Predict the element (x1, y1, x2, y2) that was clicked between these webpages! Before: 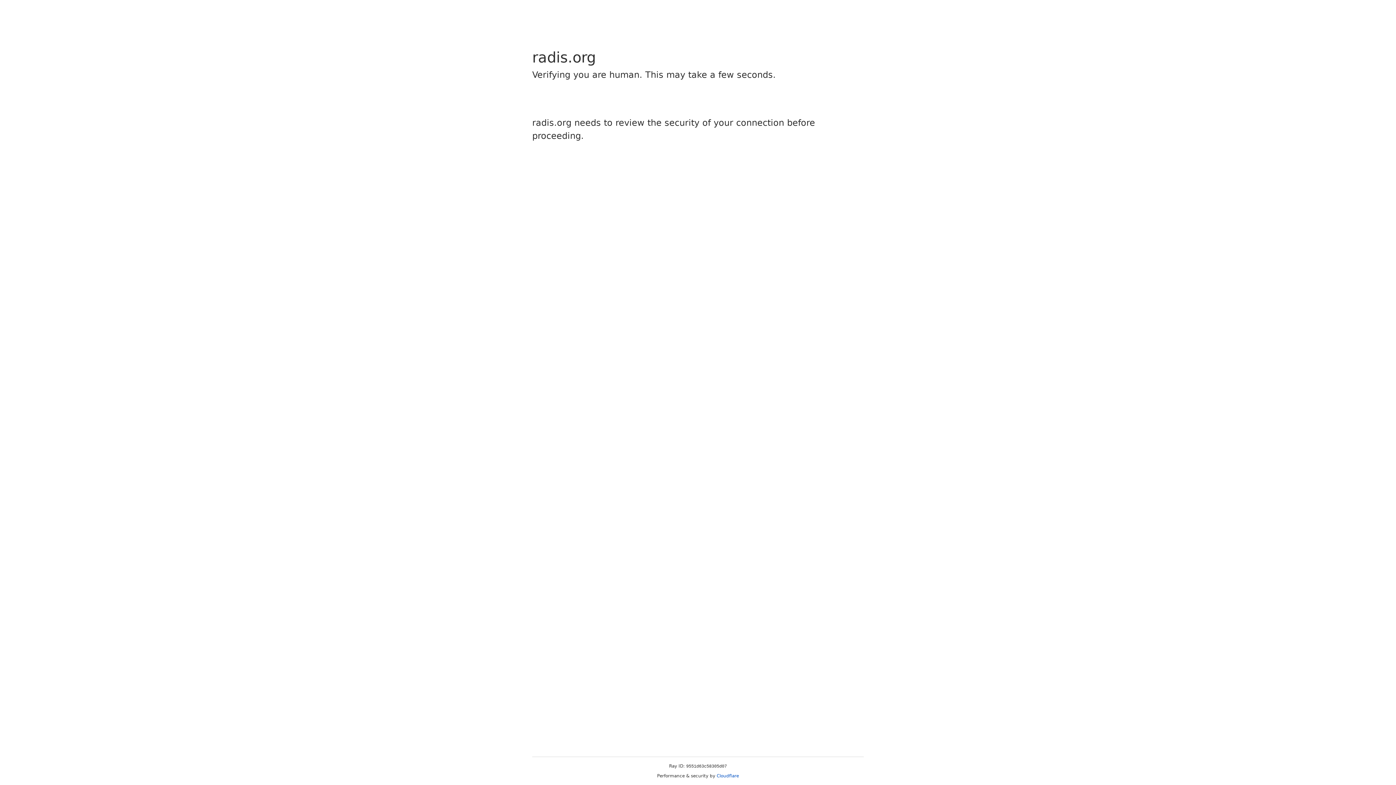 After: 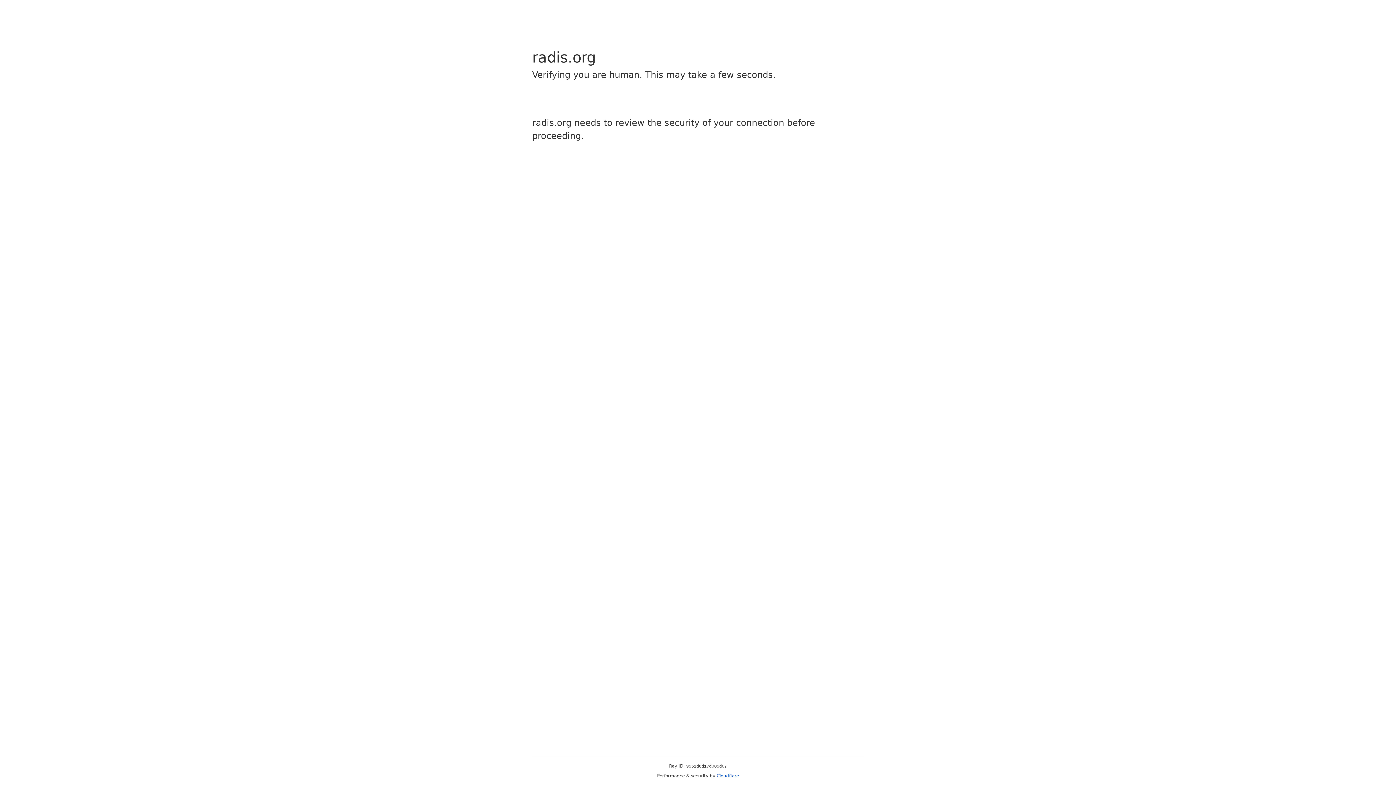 Action: label: Cloudflare bbox: (716, 773, 739, 778)